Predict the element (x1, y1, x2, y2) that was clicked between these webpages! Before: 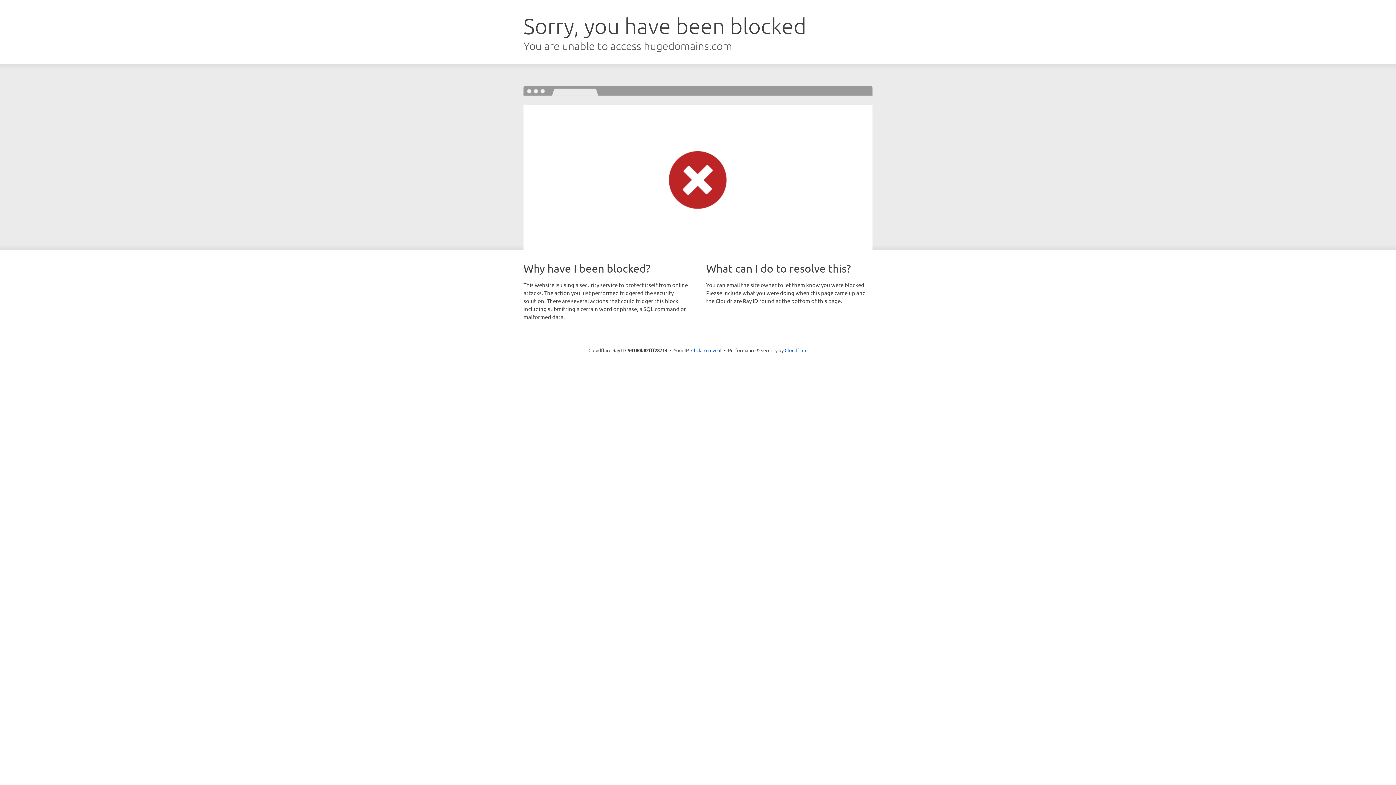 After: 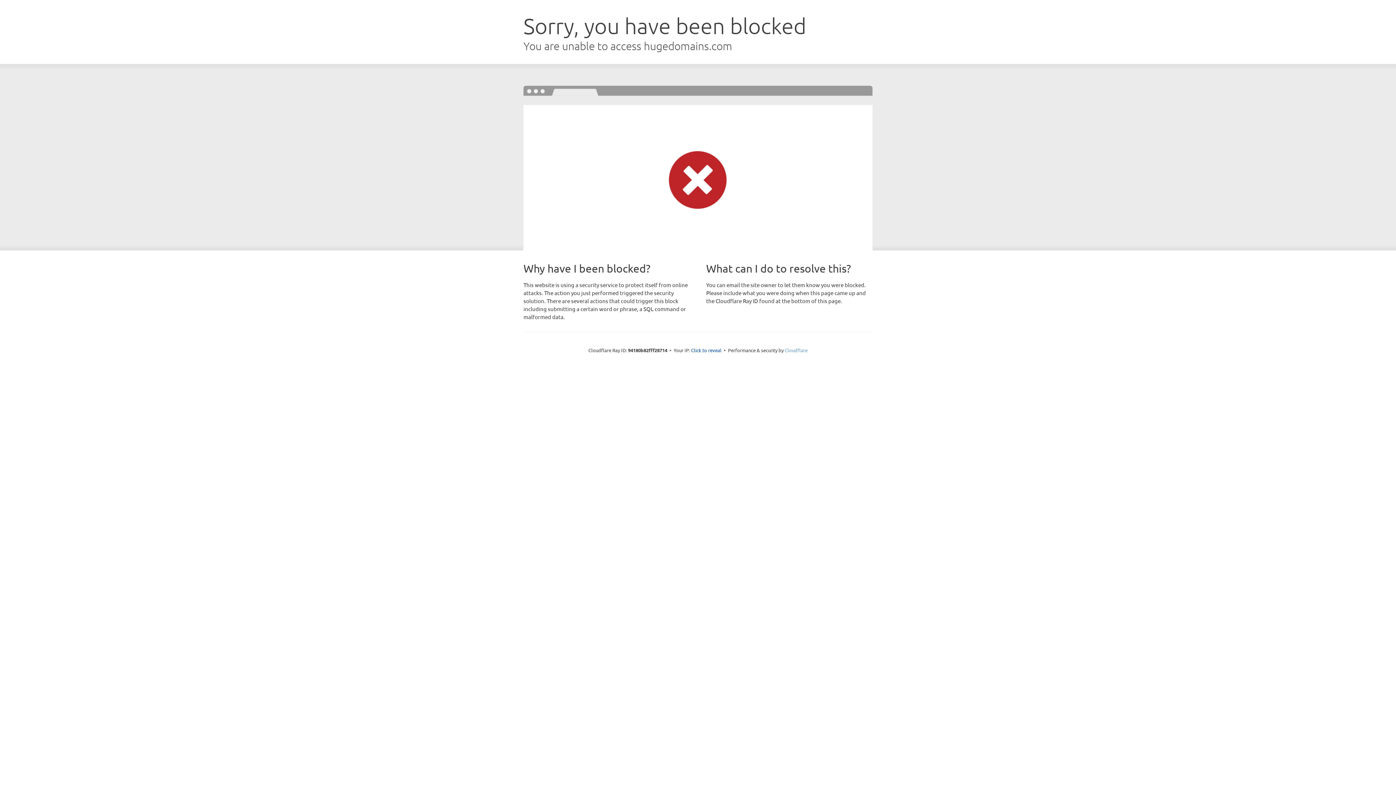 Action: bbox: (784, 347, 807, 353) label: Cloudflare